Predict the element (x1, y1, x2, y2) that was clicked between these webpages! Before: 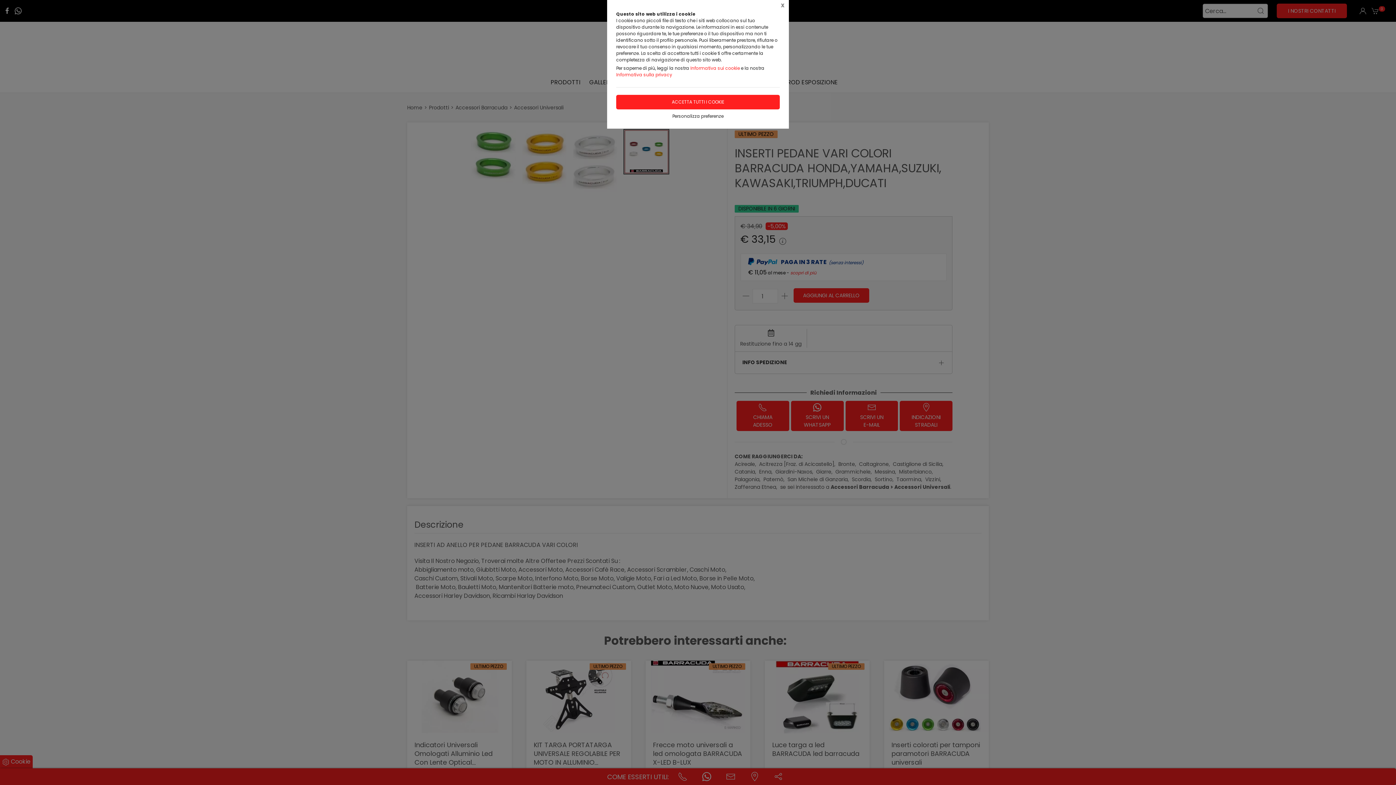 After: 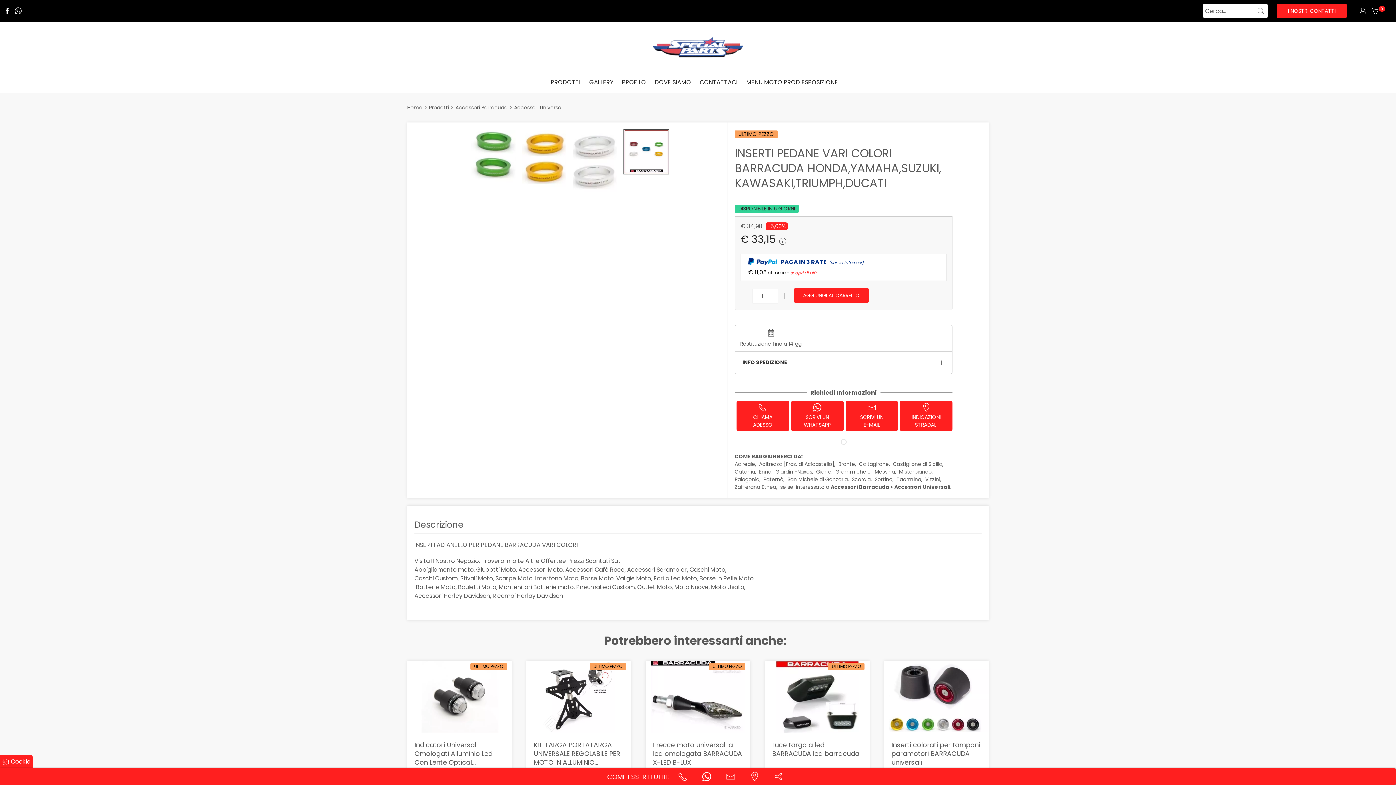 Action: label: X bbox: (776, 0, 789, 11)